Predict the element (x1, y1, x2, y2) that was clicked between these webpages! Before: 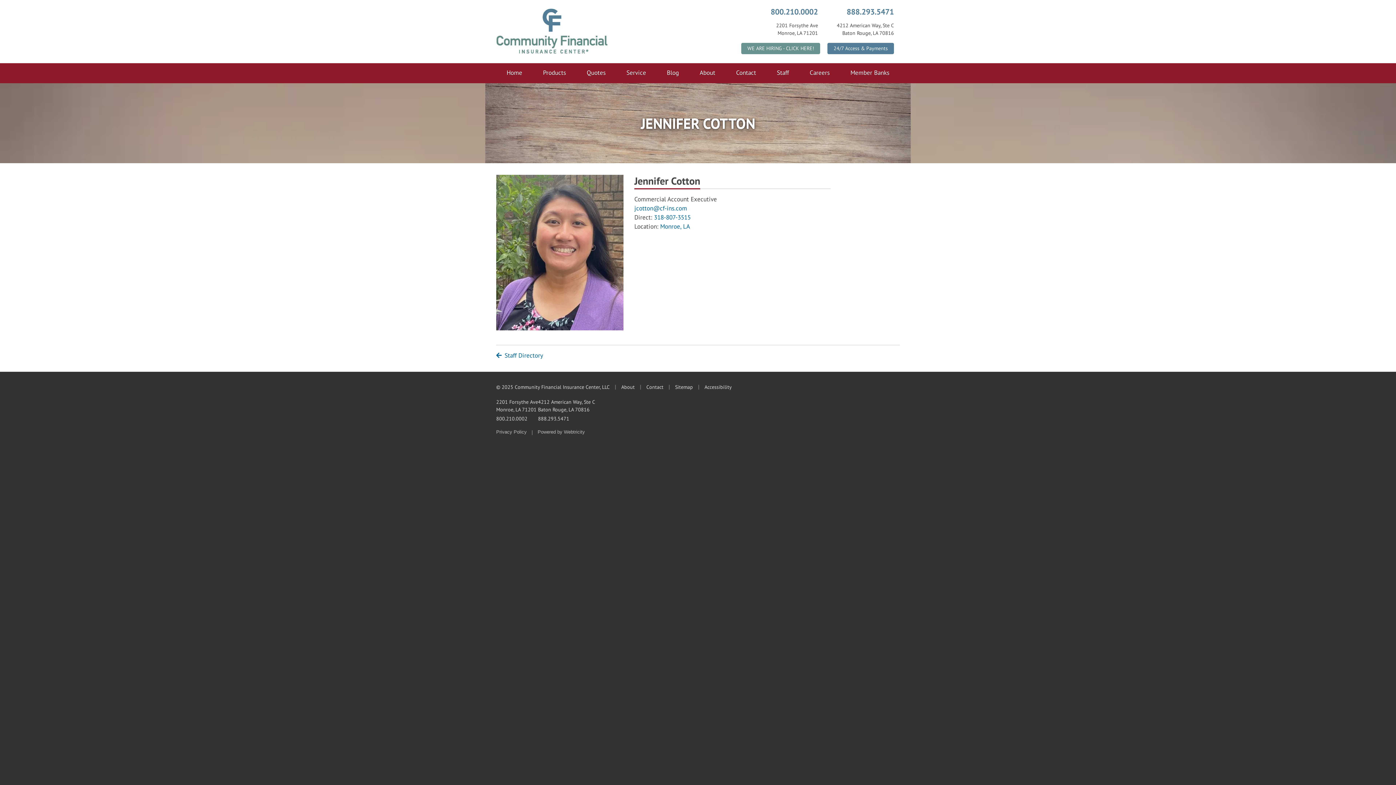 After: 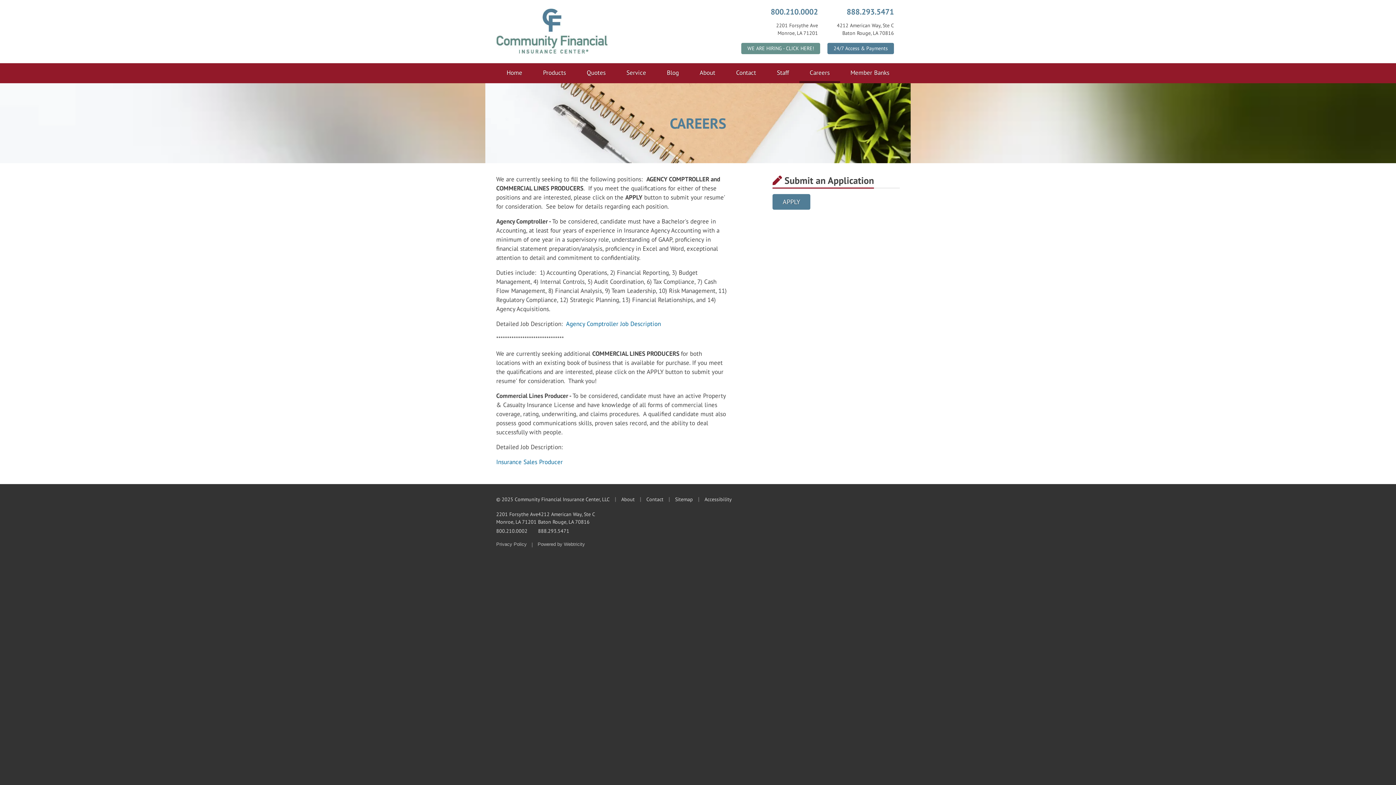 Action: label: WE ARE HIRING - CLICK HERE! bbox: (741, 42, 820, 54)